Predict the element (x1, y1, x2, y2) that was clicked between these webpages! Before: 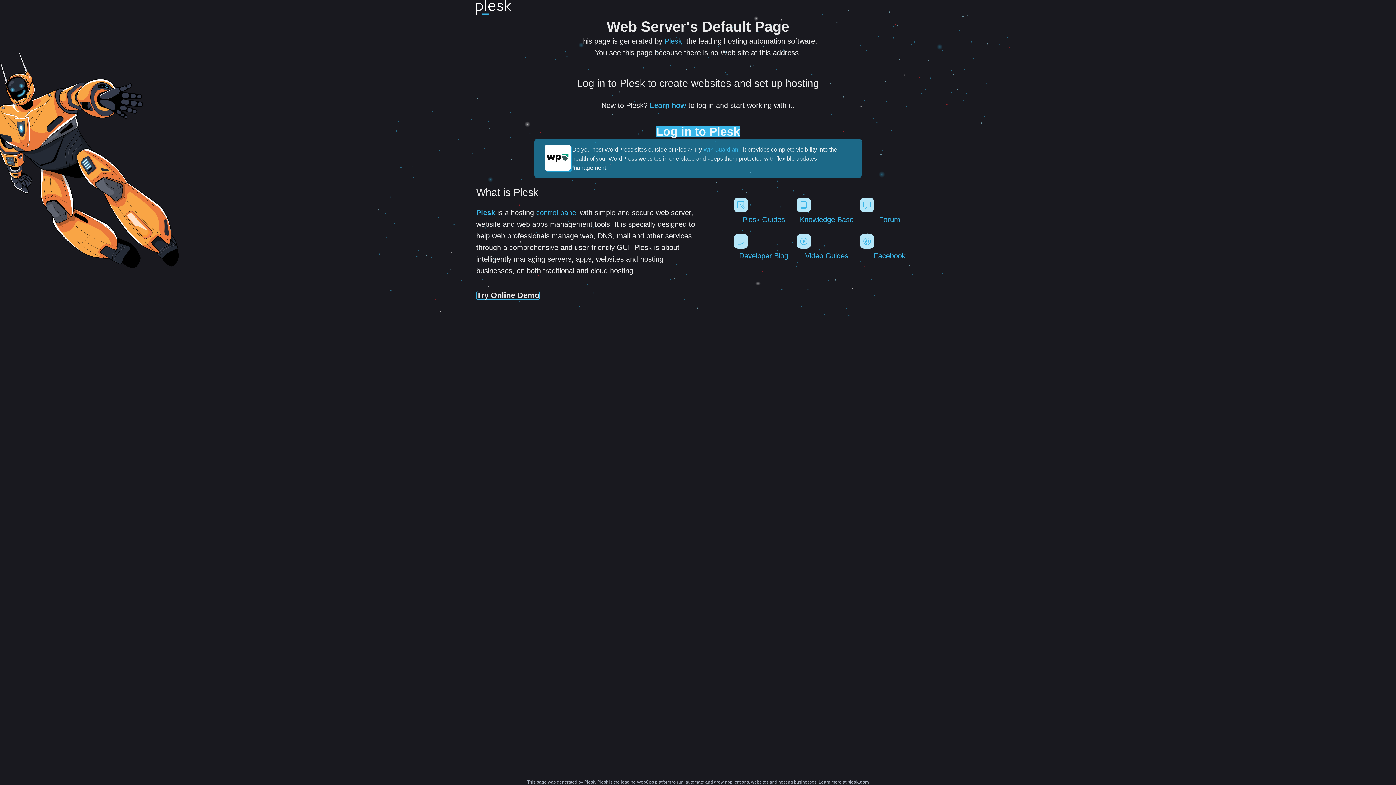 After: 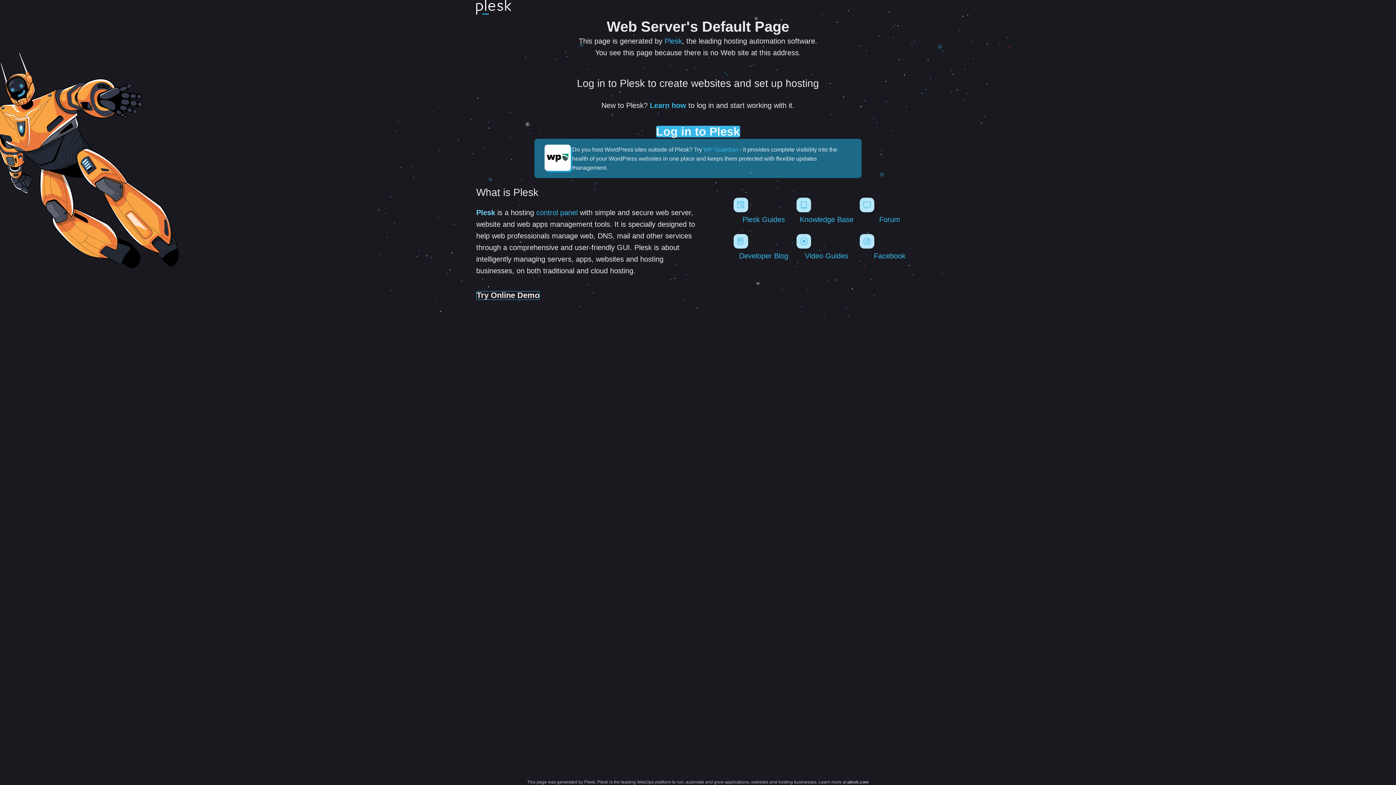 Action: label: Plesk bbox: (476, 208, 495, 216)